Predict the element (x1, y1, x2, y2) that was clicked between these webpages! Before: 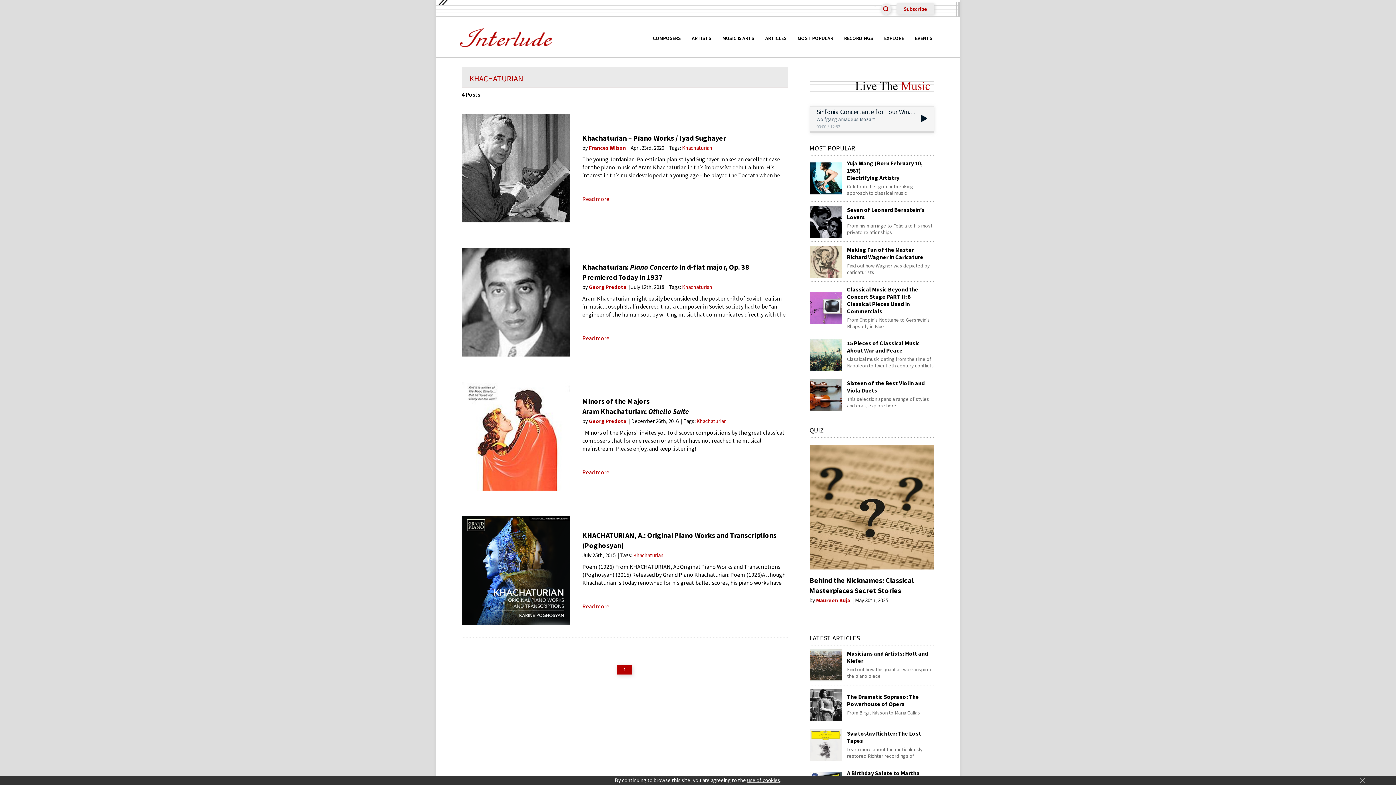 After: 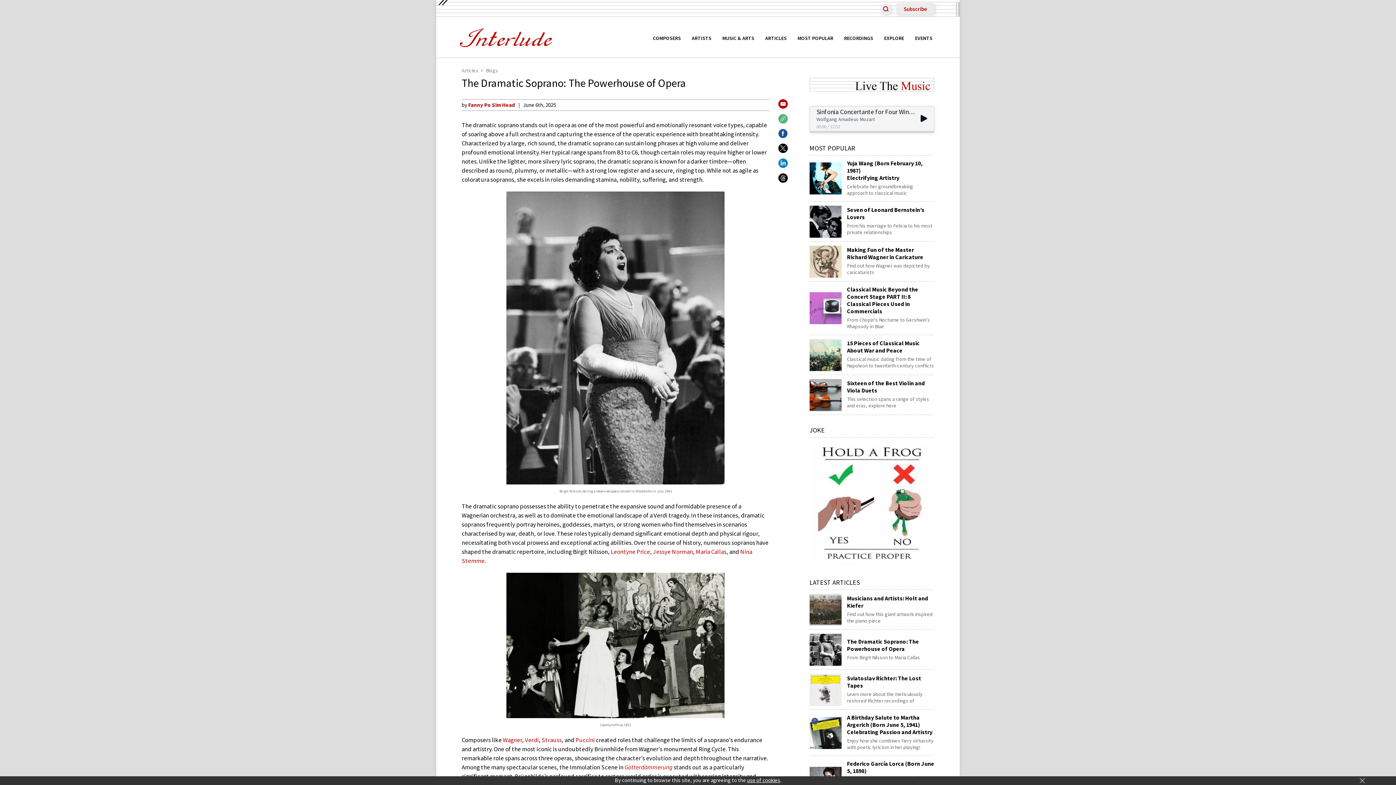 Action: label: The Dramatic Soprano: The Powerhouse of Opera bbox: (847, 693, 934, 708)